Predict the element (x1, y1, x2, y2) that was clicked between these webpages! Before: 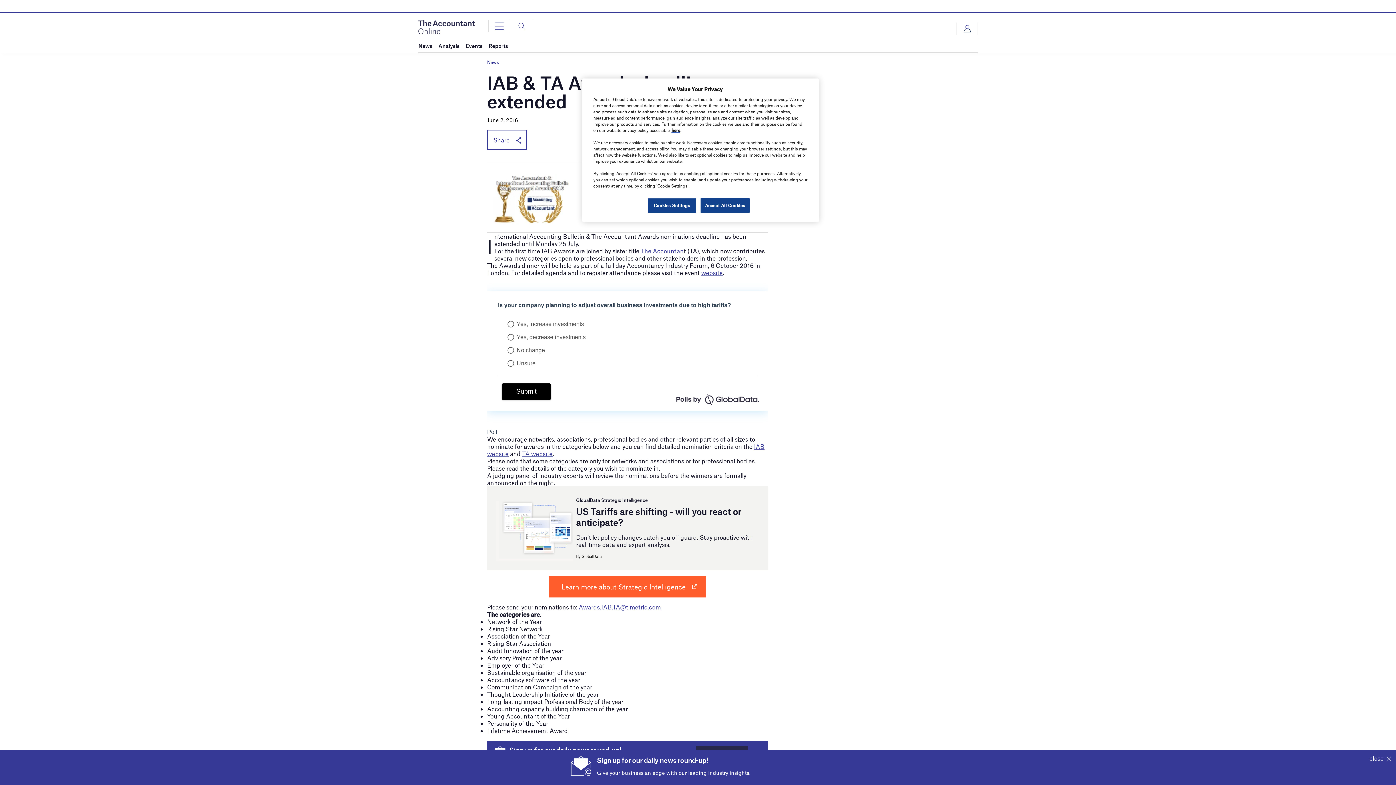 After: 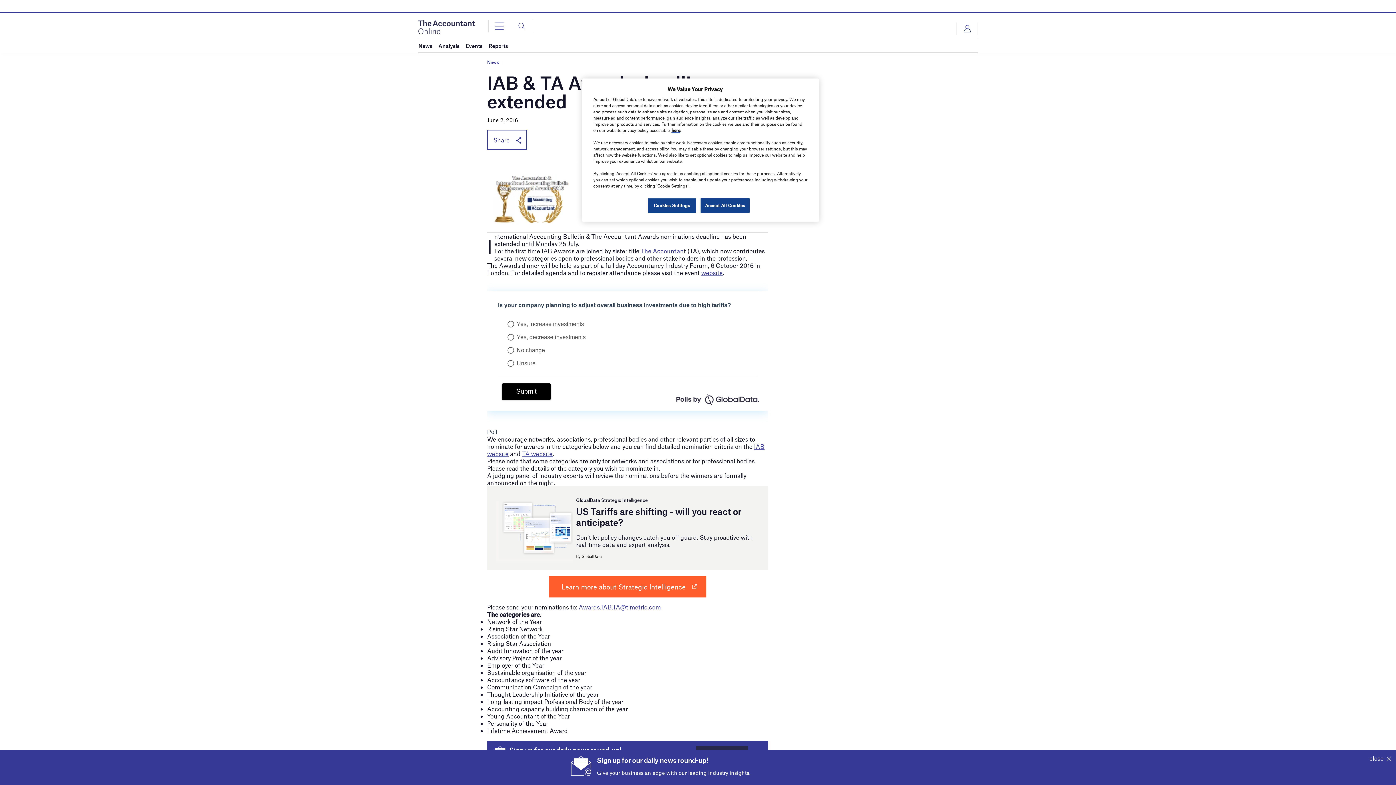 Action: label: Learn more about Strategic Intelligence bbox: (549, 576, 706, 597)